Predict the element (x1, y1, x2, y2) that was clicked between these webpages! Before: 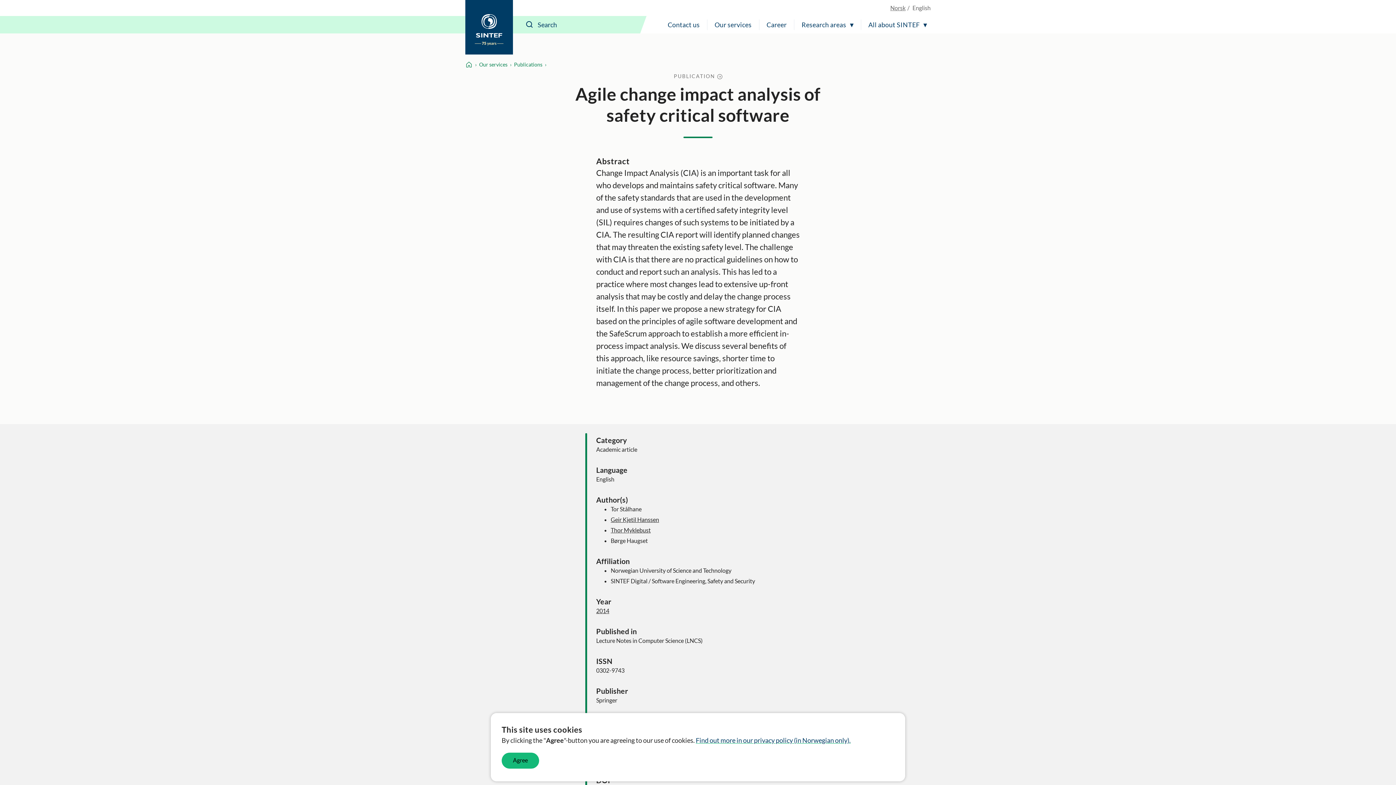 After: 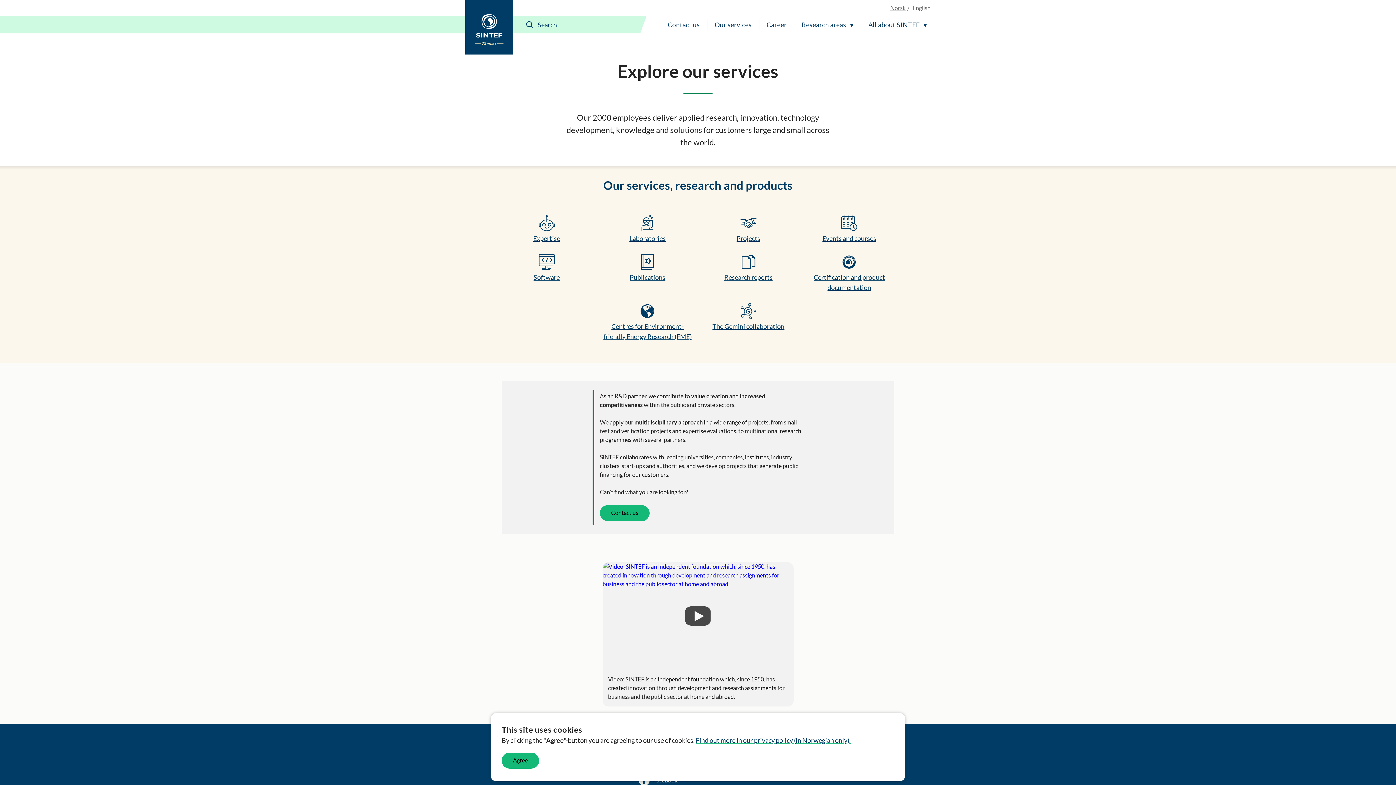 Action: label: Our services bbox: (479, 60, 507, 68)